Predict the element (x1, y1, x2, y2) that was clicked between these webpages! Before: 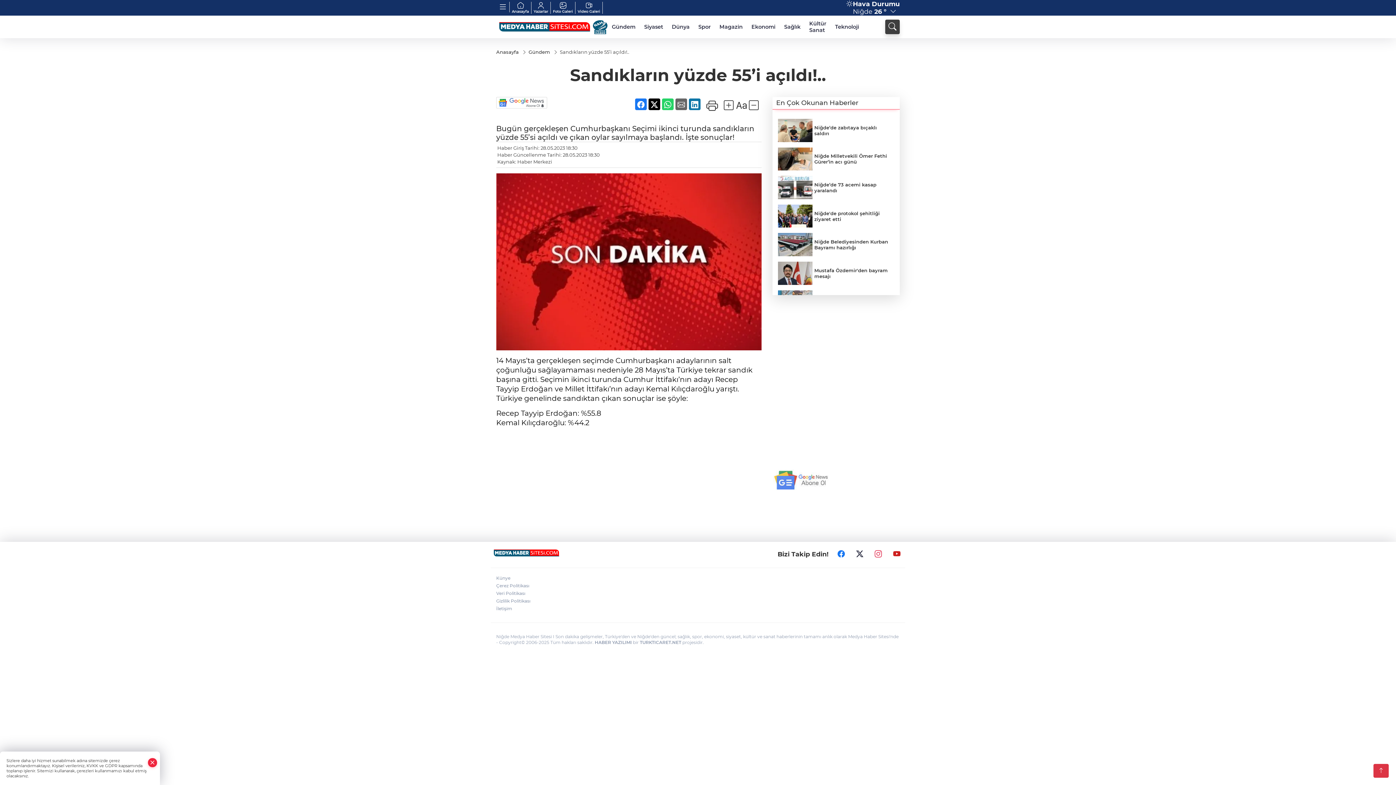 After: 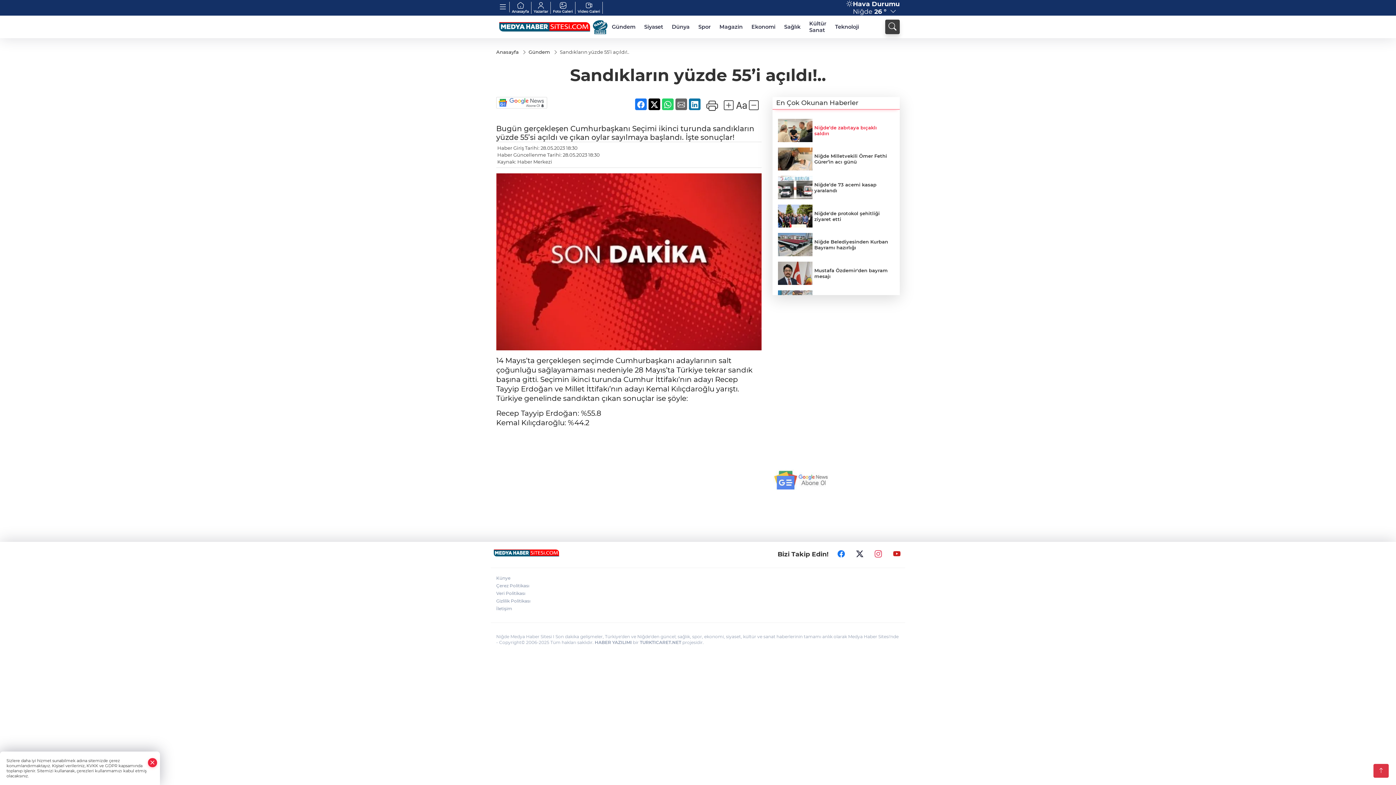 Action: label: Niğde’de zabıtaya bıçaklı saldırı bbox: (778, 118, 894, 142)